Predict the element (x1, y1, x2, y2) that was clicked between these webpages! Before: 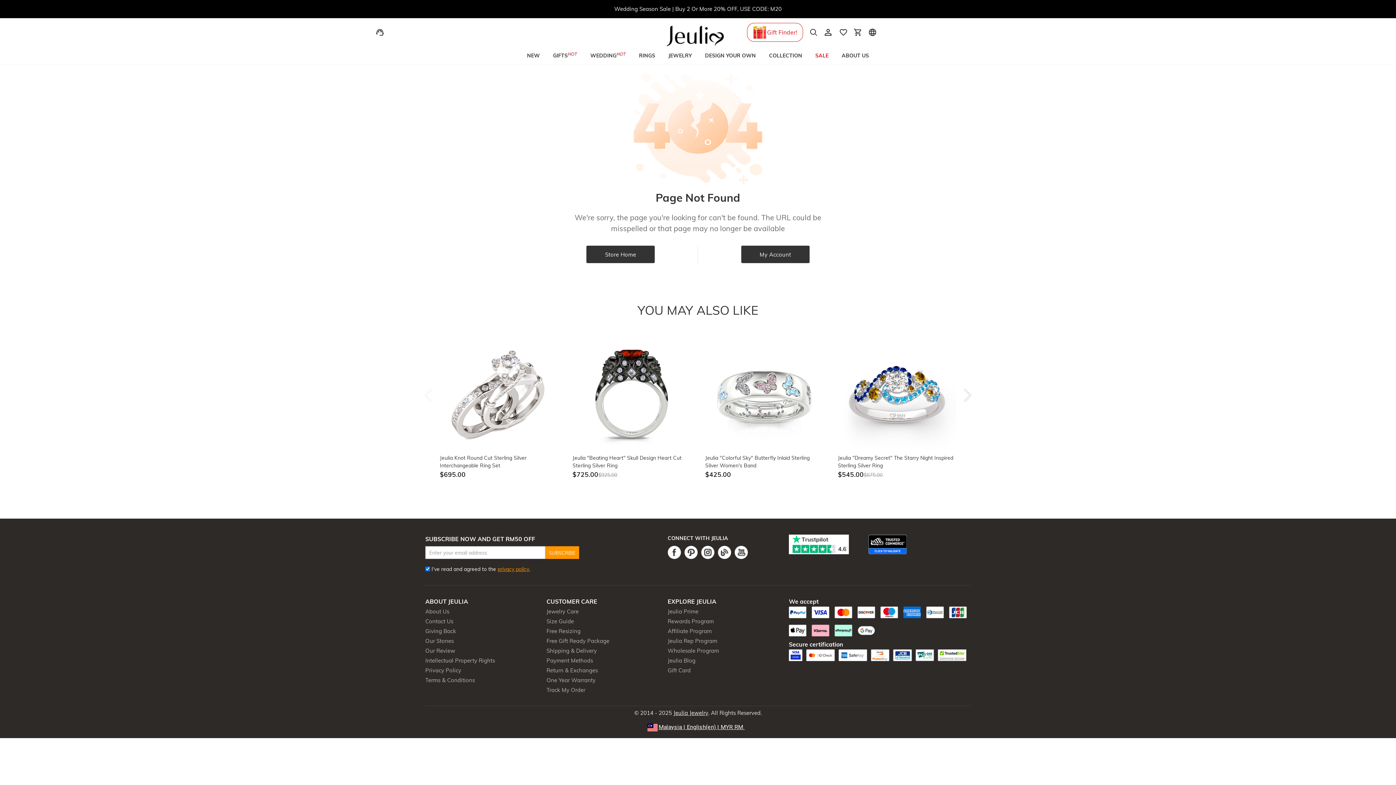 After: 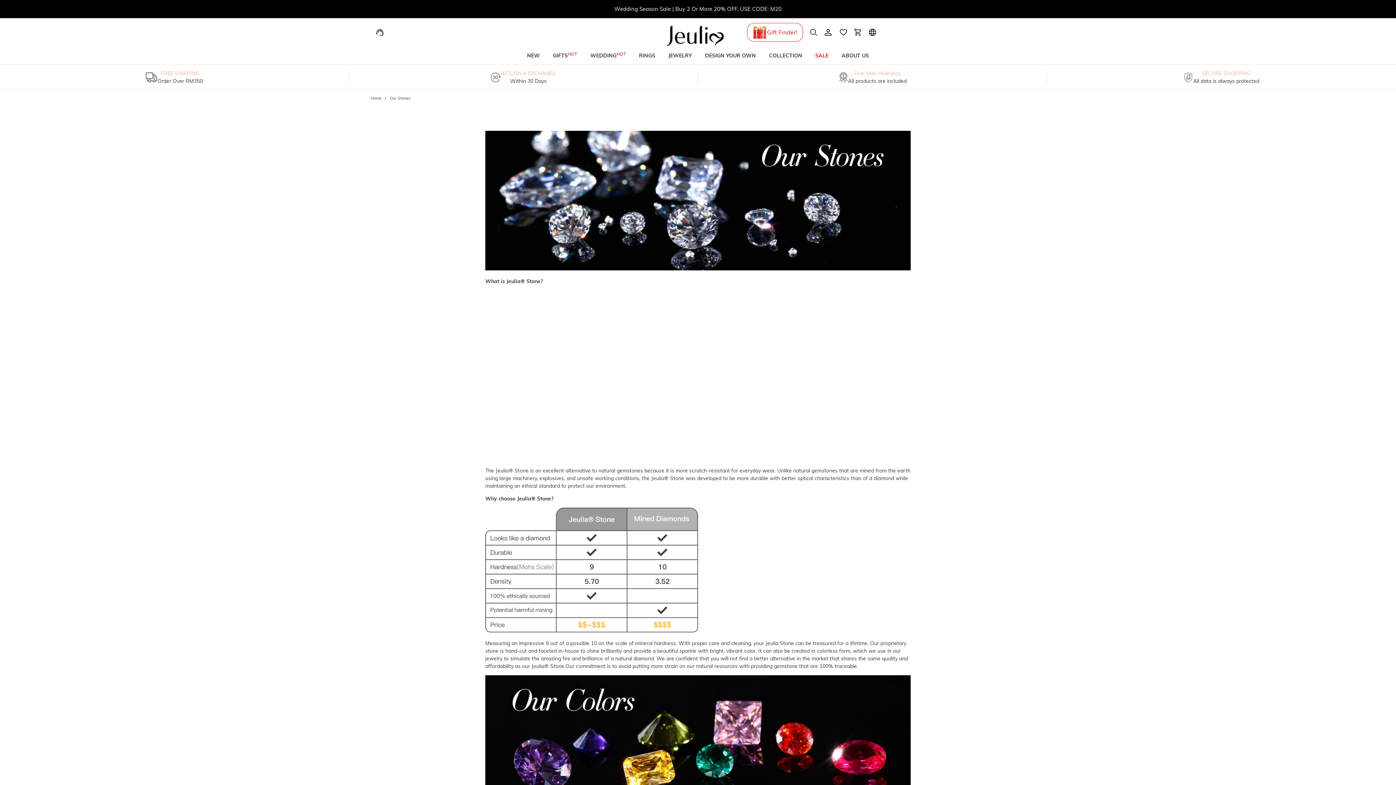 Action: bbox: (425, 637, 453, 644) label: Our Stones